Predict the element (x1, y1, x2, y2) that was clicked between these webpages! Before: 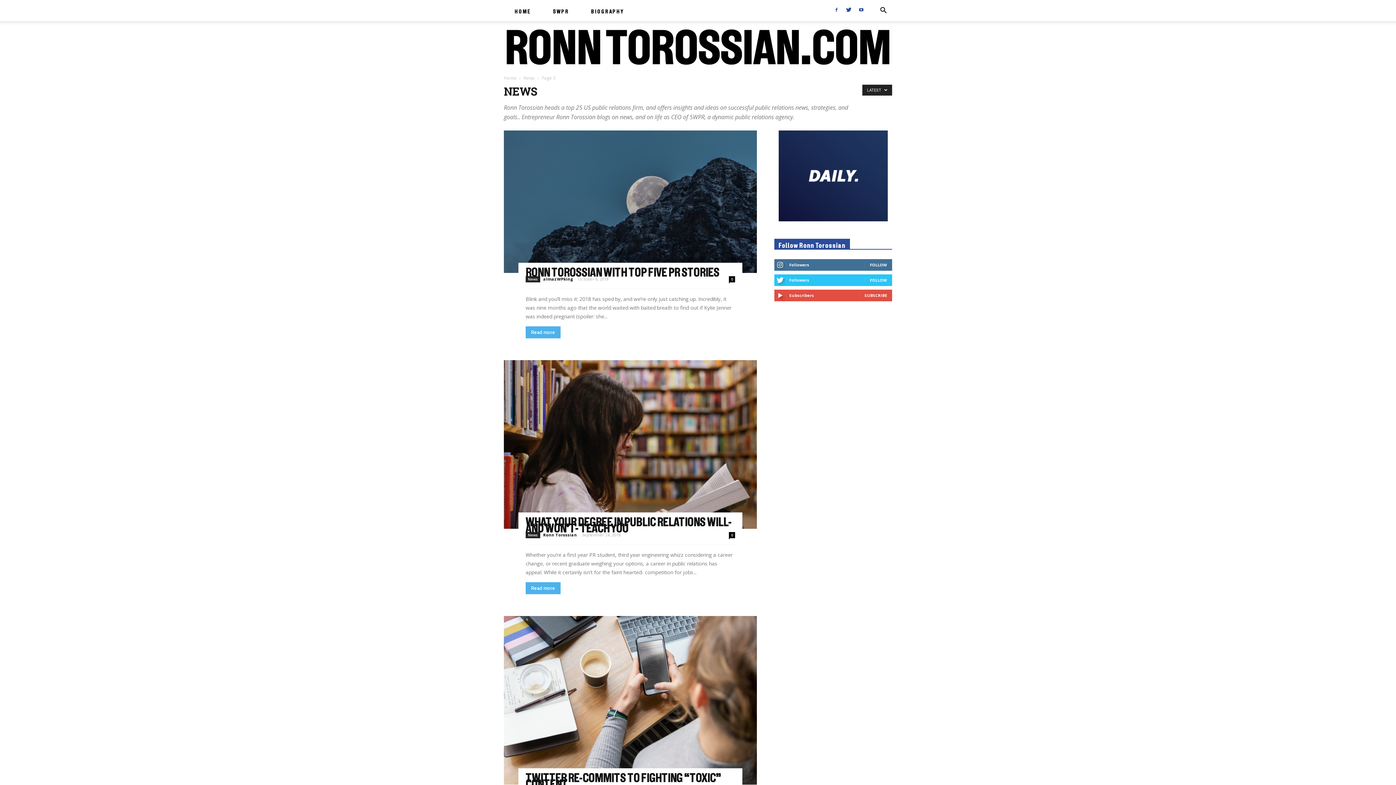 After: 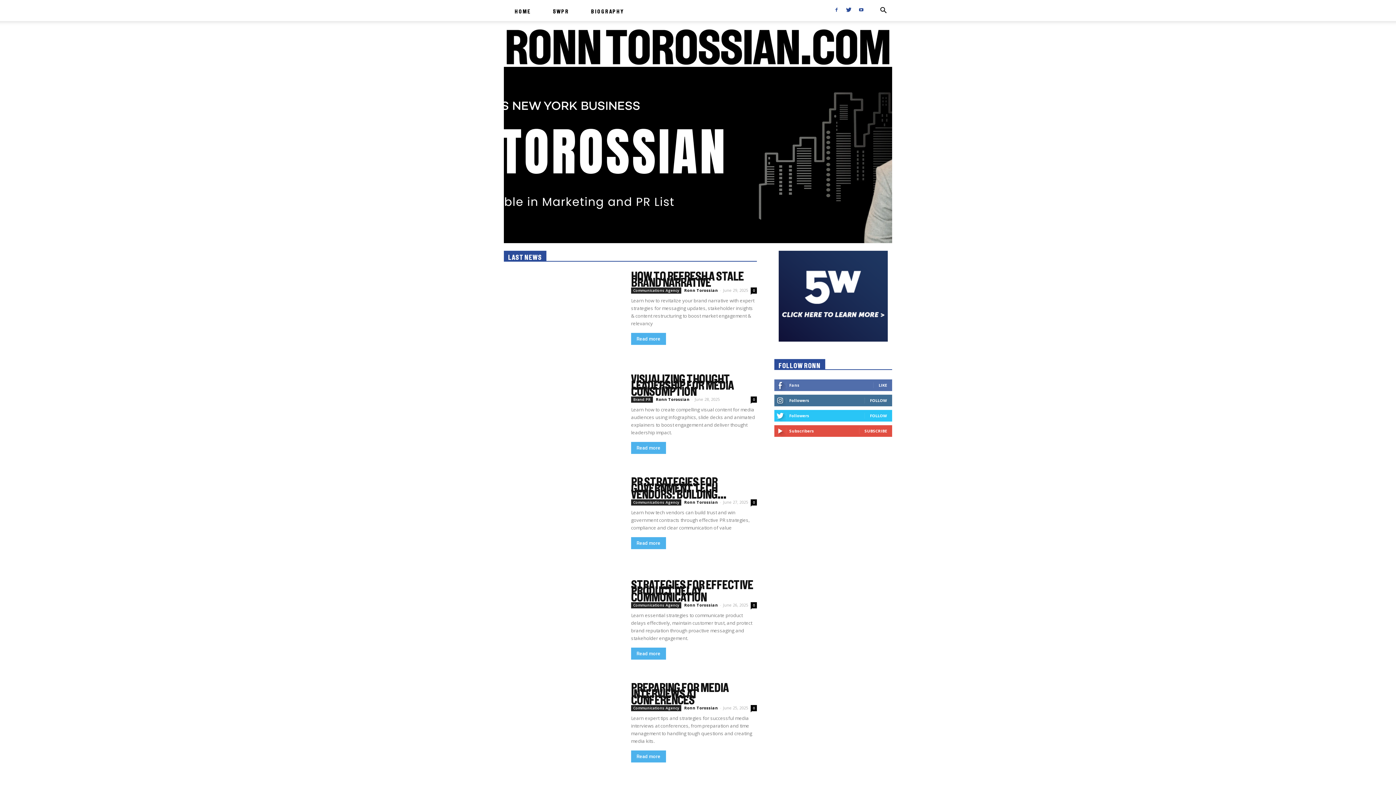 Action: bbox: (504, 74, 516, 81) label: Home